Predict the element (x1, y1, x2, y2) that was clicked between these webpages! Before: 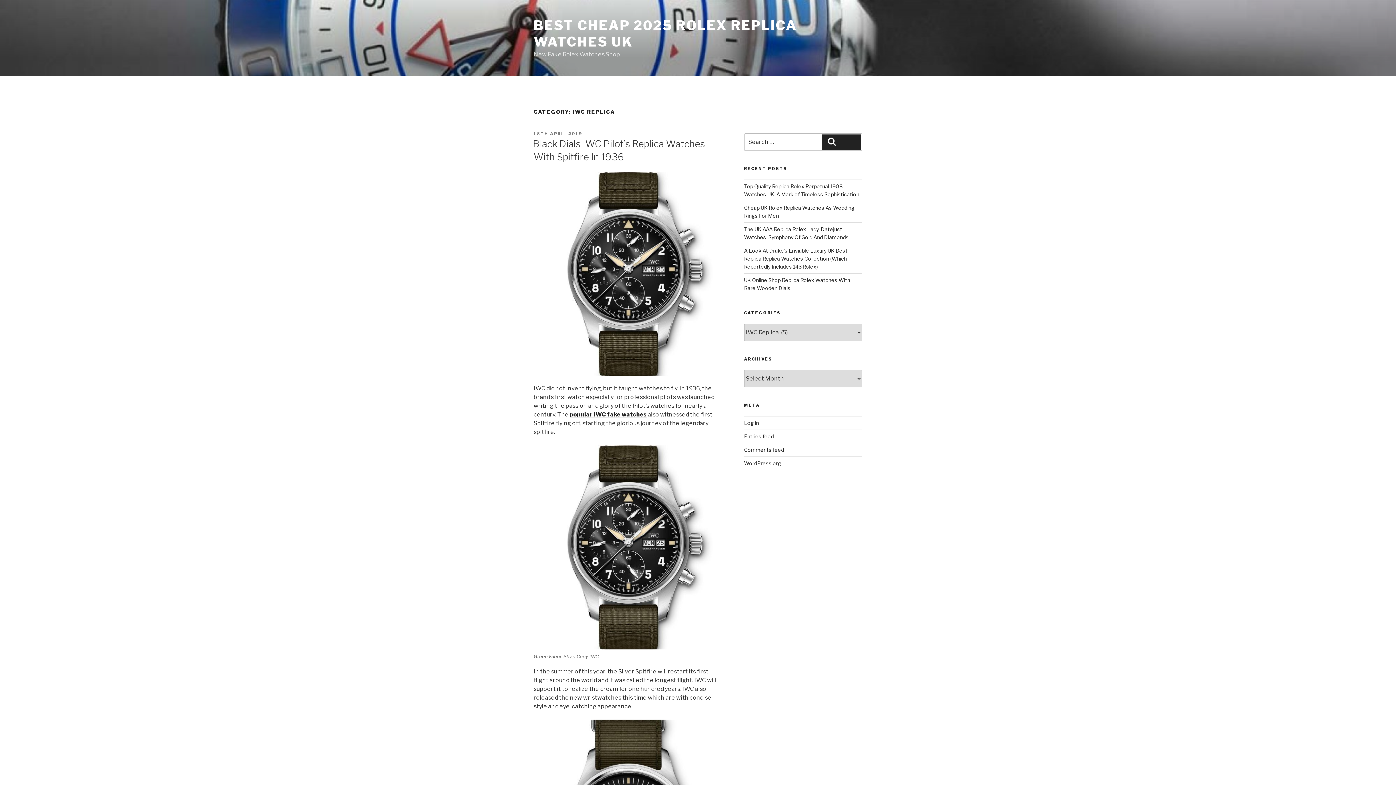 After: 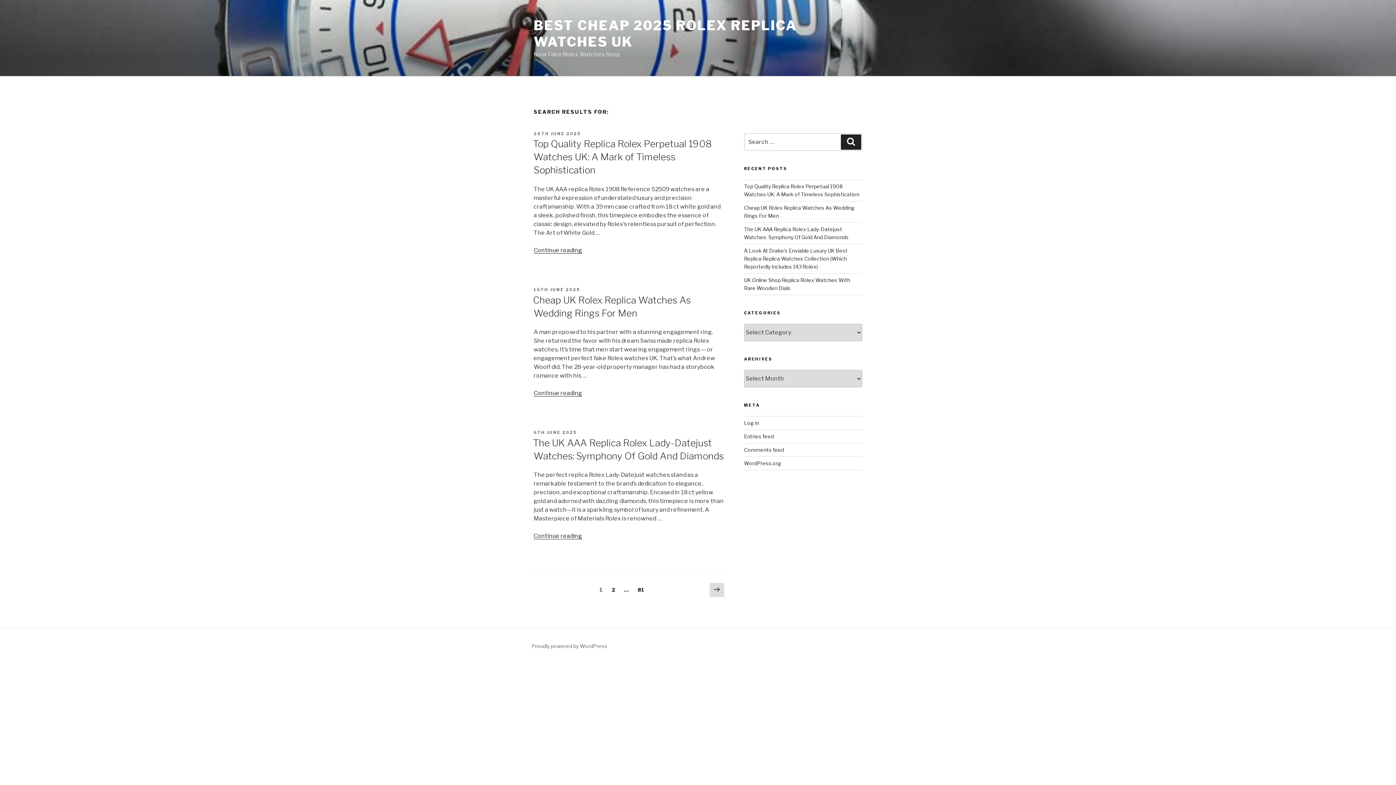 Action: label: Search bbox: (821, 134, 861, 149)